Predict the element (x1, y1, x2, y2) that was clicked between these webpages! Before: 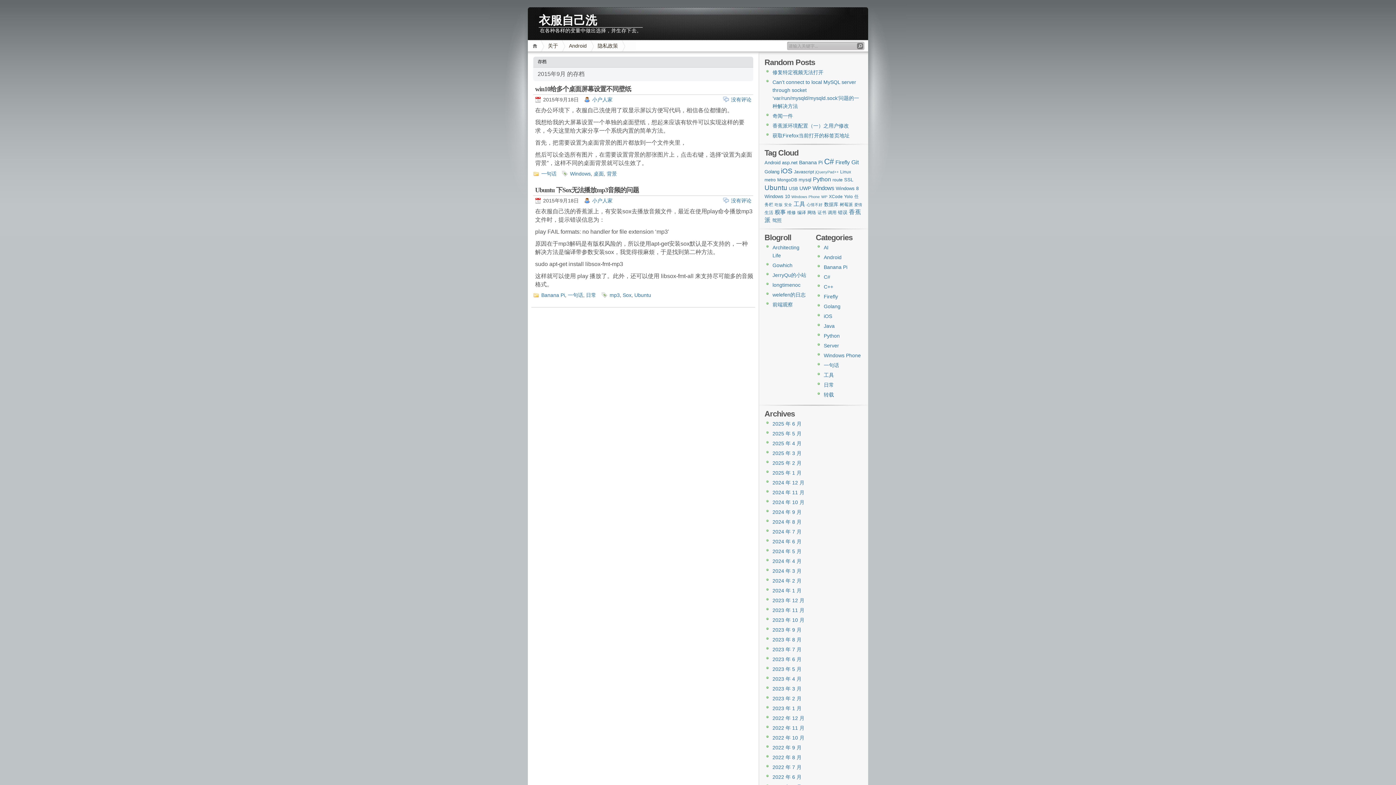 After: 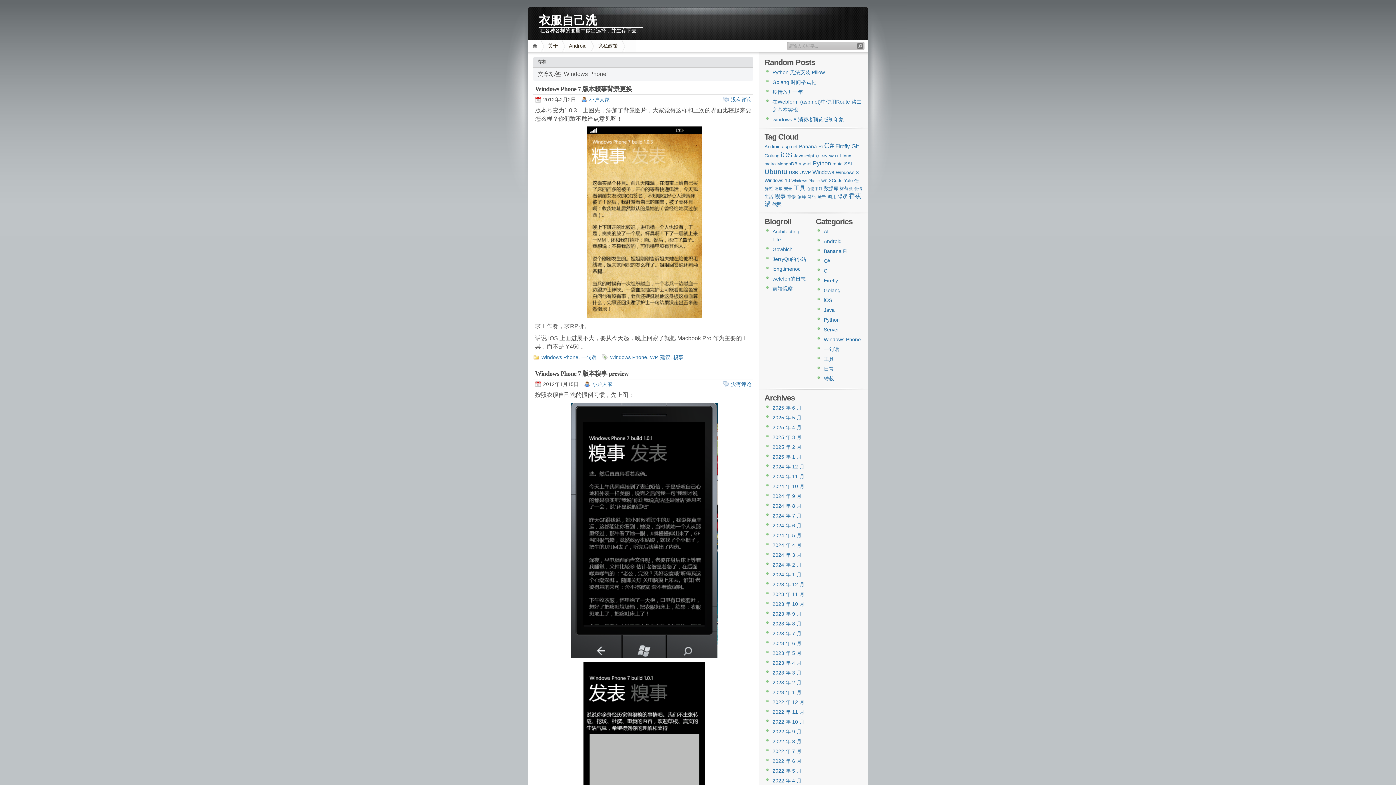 Action: bbox: (791, 194, 820, 198) label: Windows Phone (2 项)